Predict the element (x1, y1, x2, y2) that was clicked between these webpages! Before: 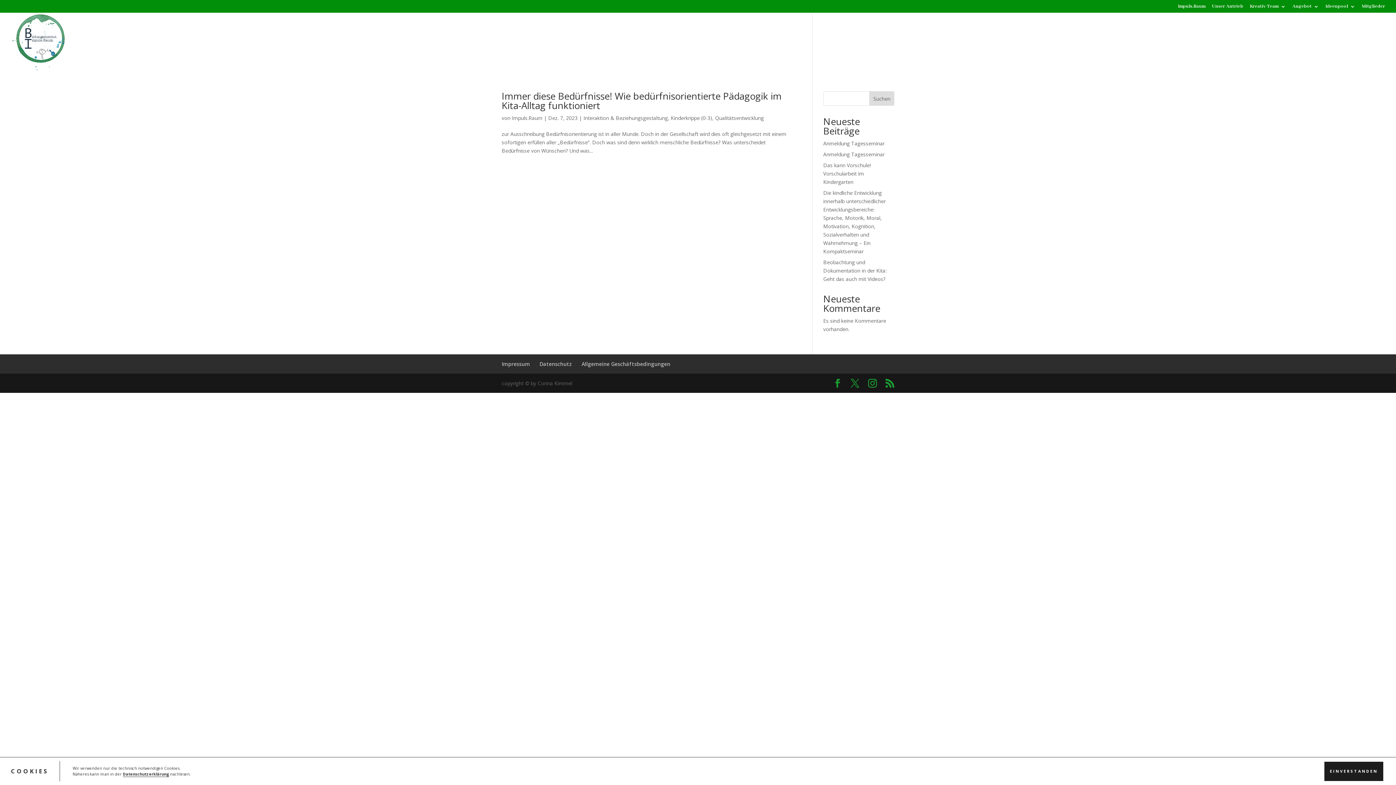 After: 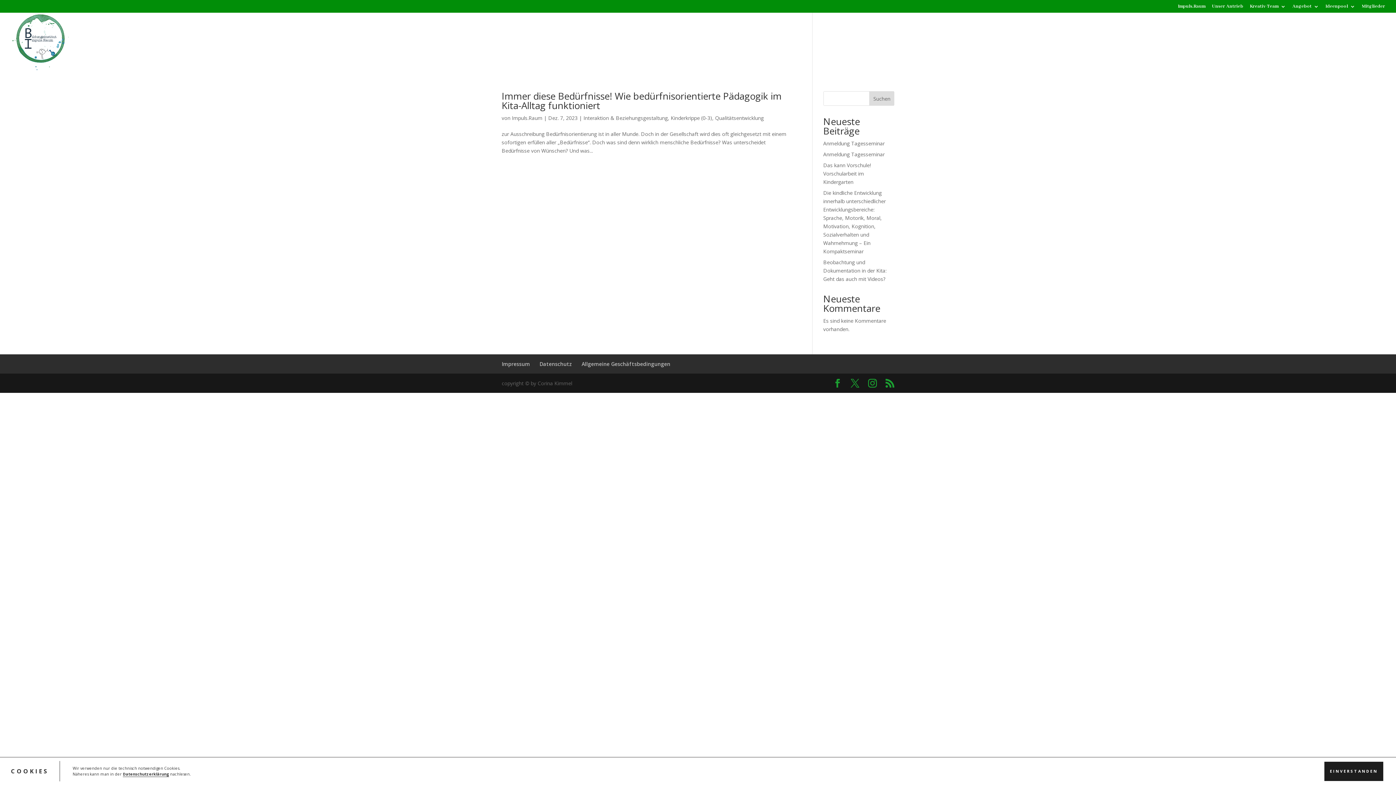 Action: bbox: (869, 91, 894, 105) label: Suchen